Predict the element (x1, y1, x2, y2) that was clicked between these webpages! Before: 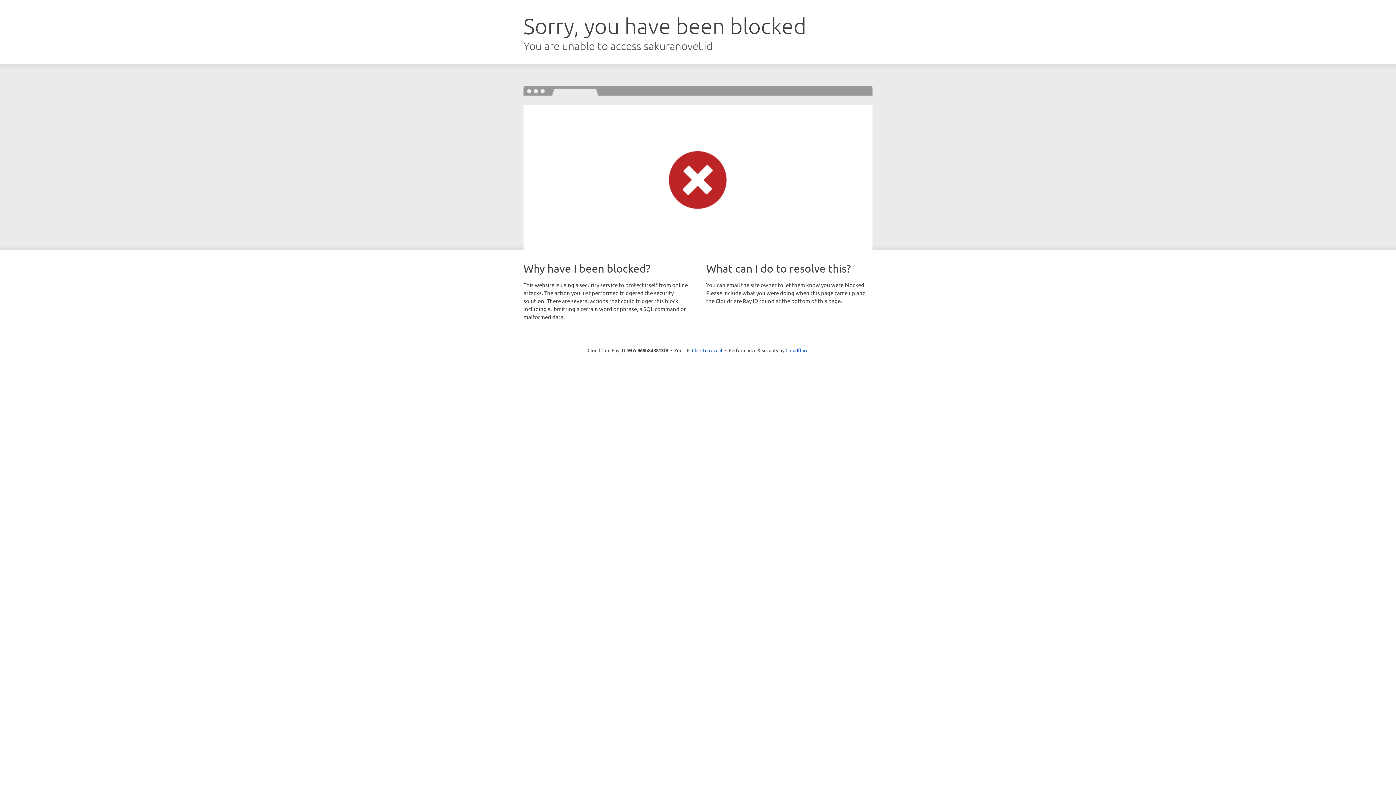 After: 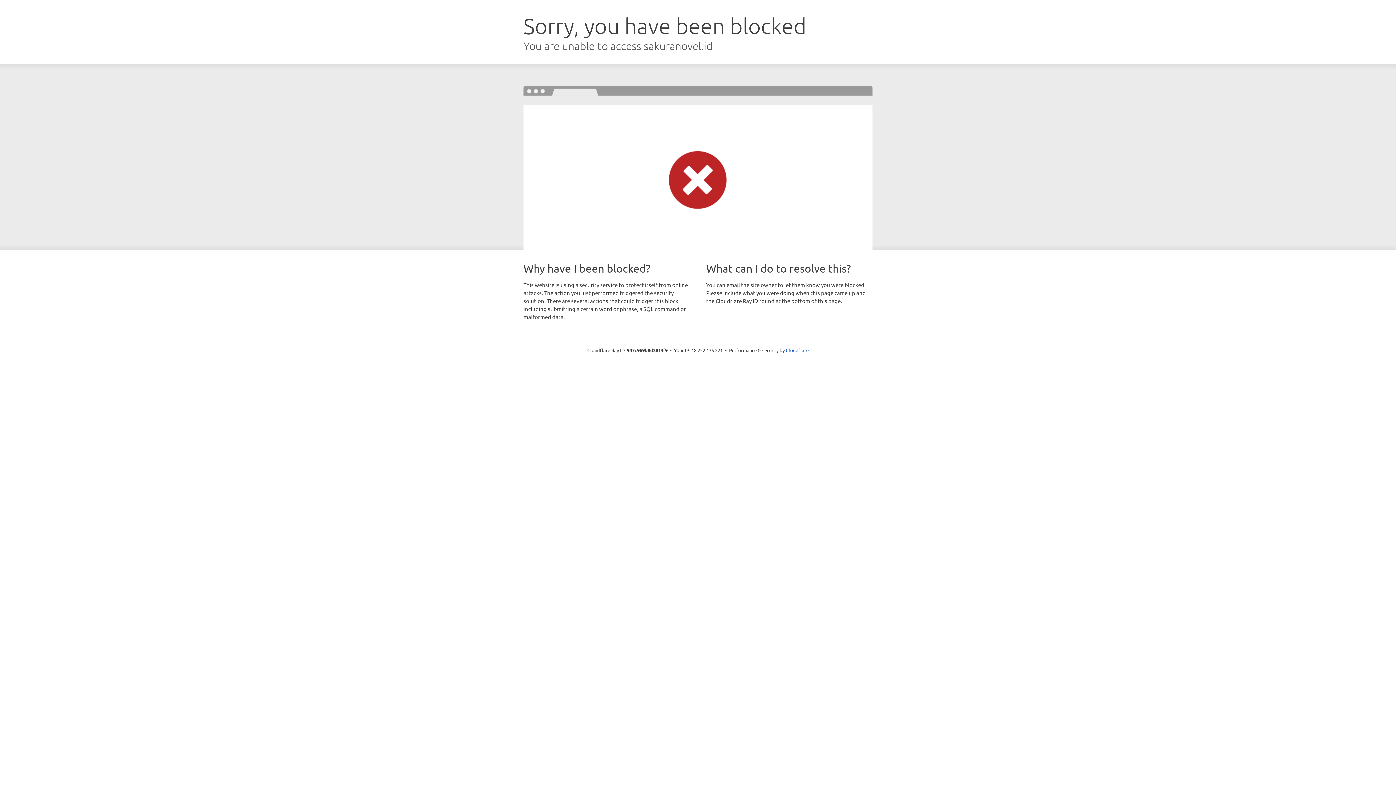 Action: label: Click to reveal bbox: (692, 346, 722, 353)